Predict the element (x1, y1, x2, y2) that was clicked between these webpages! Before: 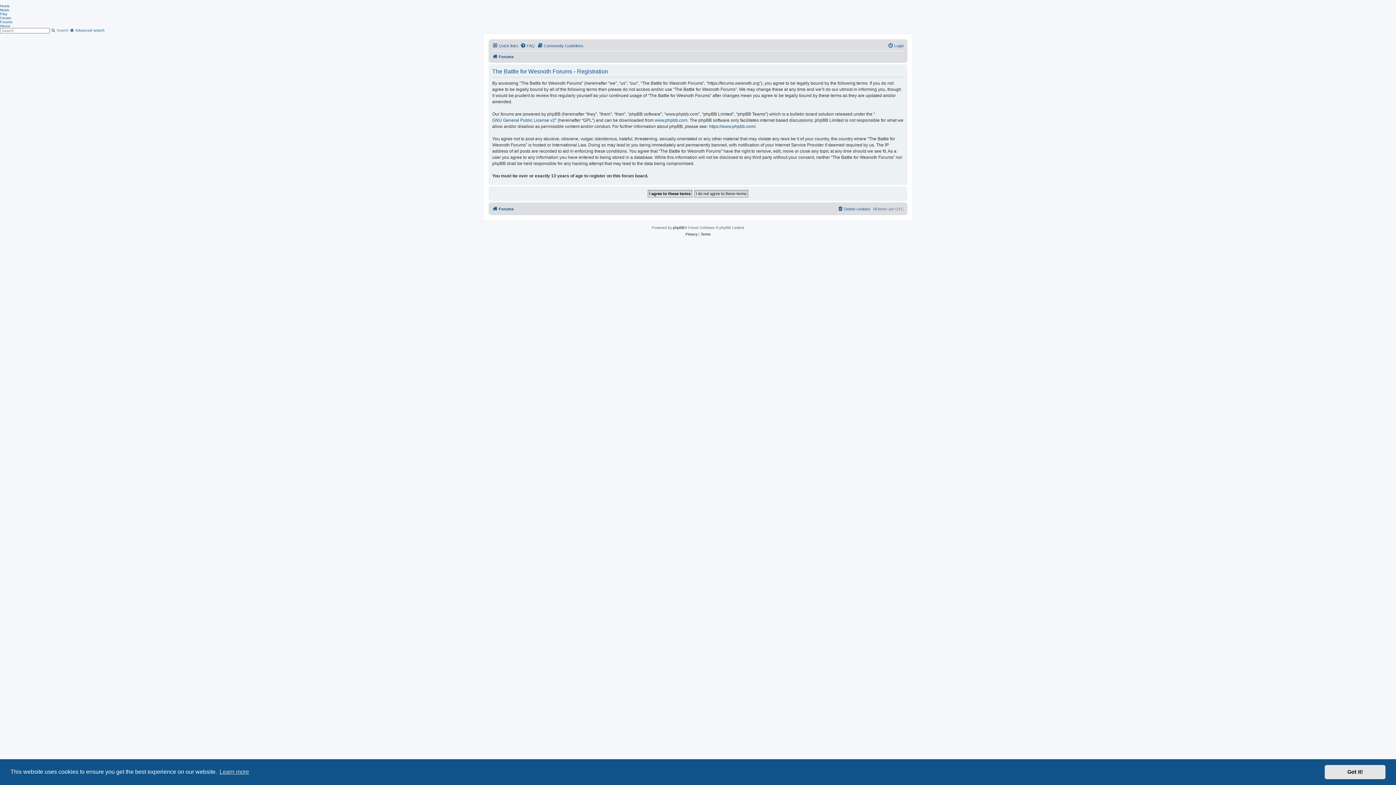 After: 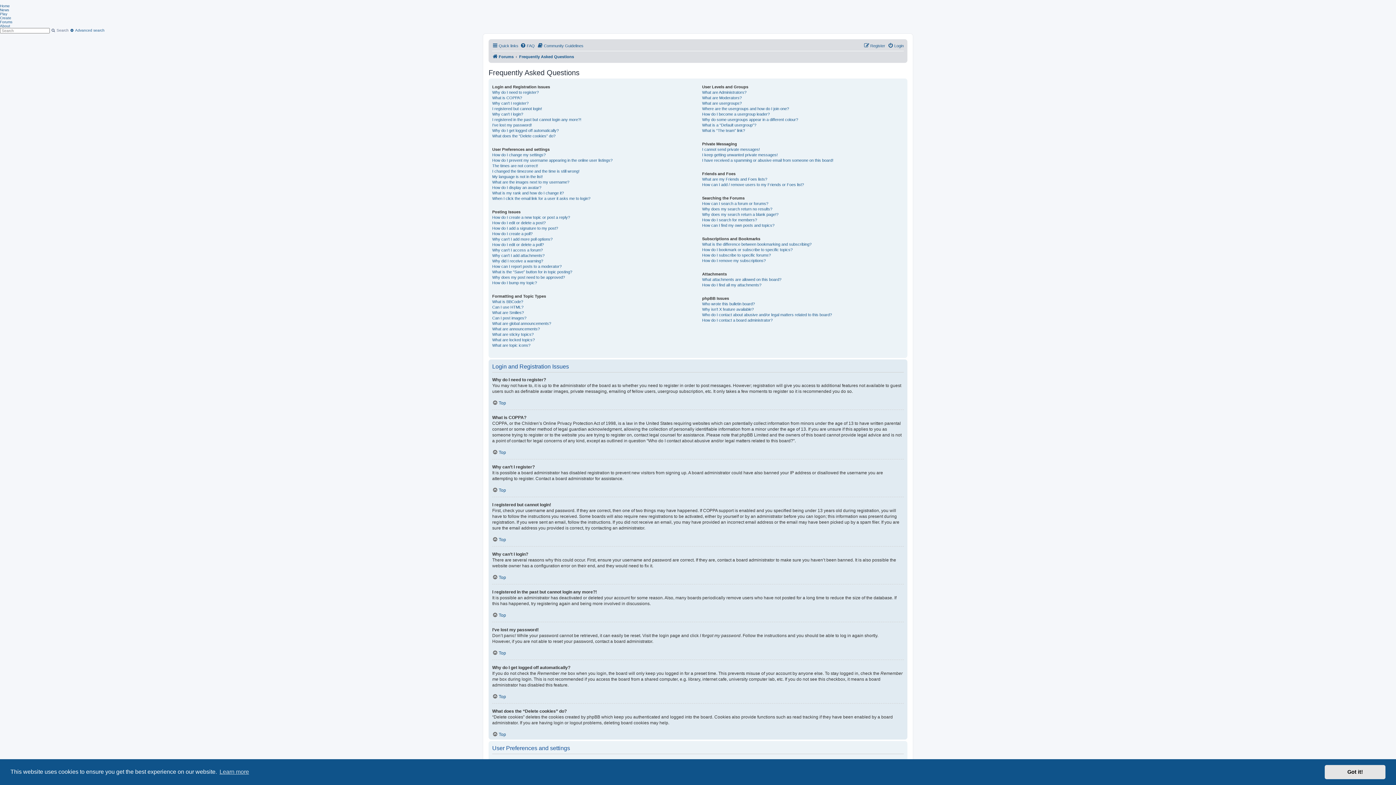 Action: bbox: (520, 41, 534, 50) label: FAQ